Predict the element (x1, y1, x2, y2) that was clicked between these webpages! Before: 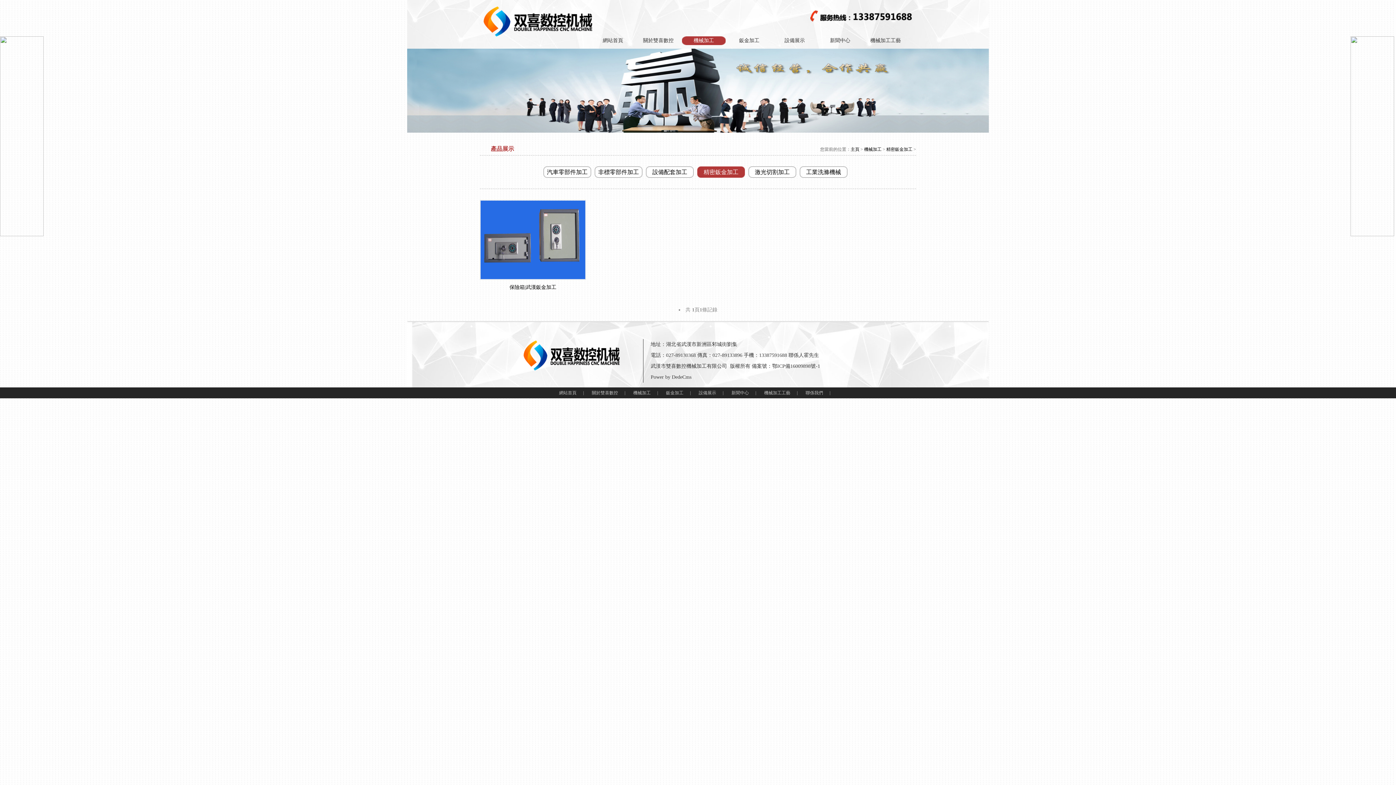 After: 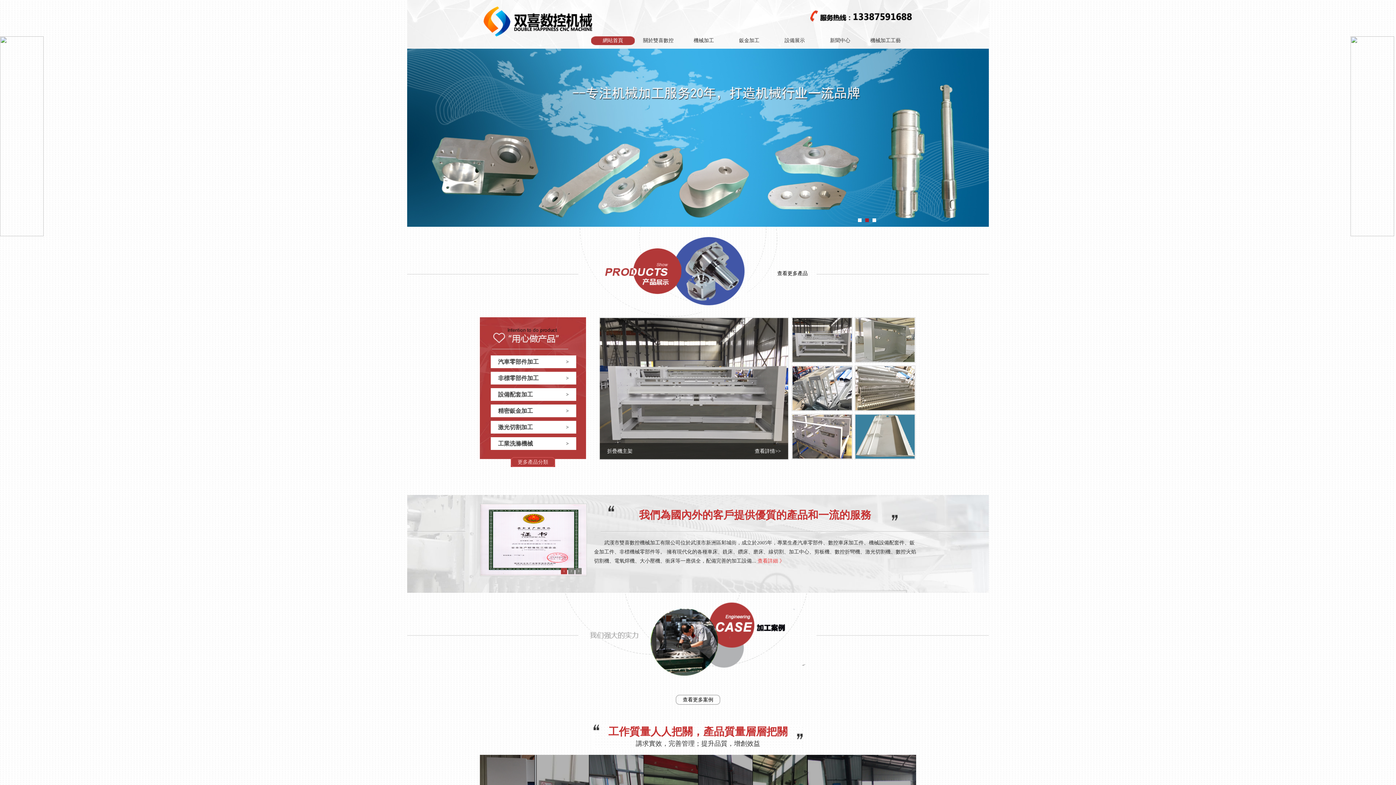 Action: bbox: (483, 5, 586, 37)